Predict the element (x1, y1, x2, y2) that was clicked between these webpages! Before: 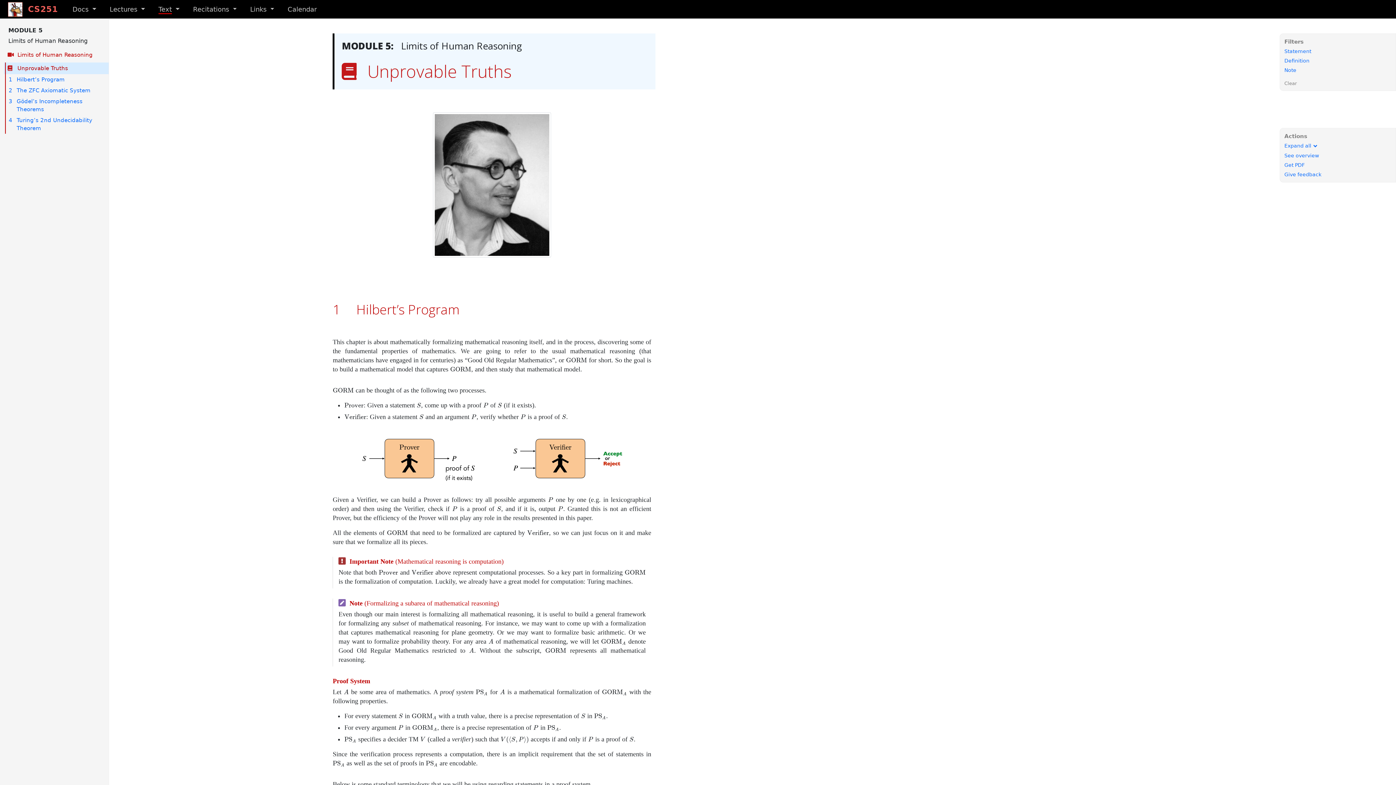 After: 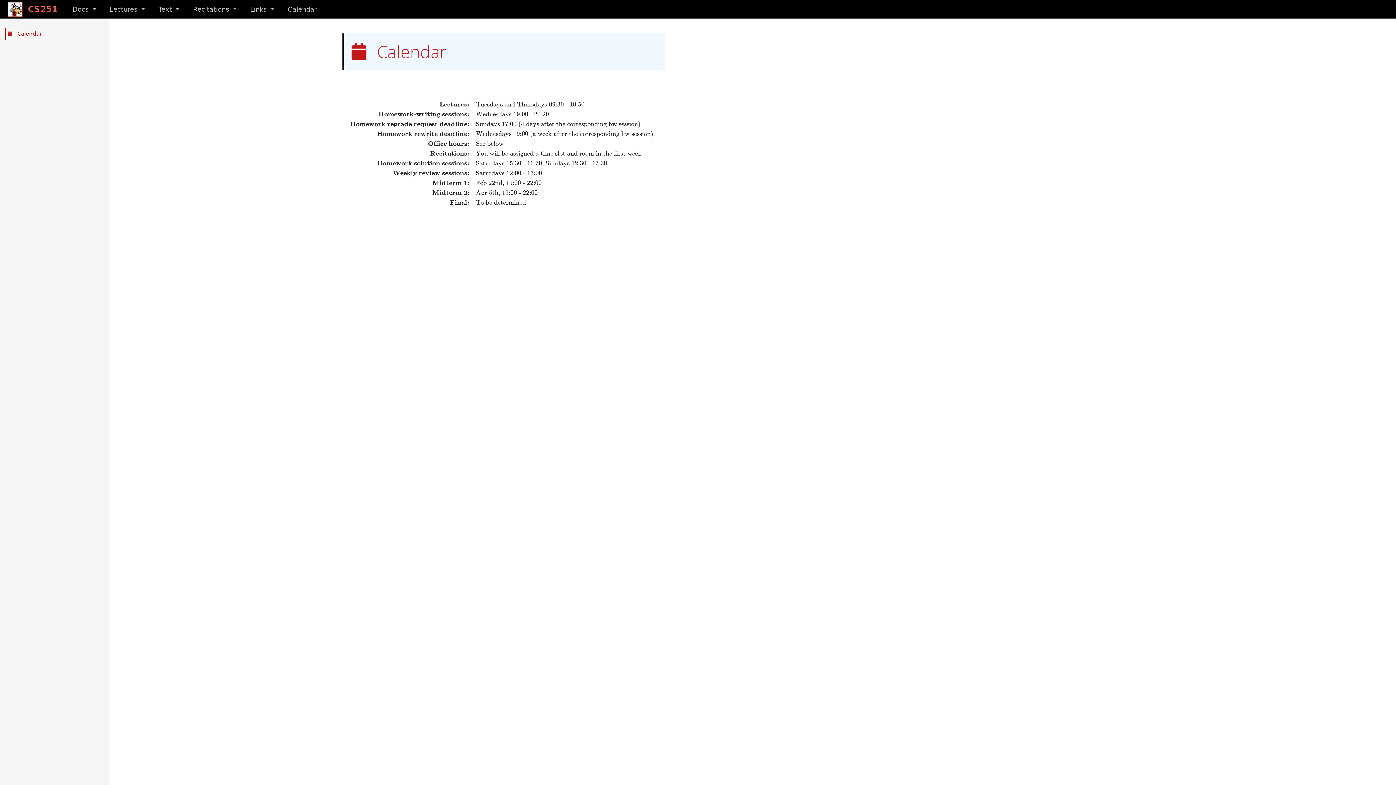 Action: label: Calendar bbox: (284, 4, 327, 14)